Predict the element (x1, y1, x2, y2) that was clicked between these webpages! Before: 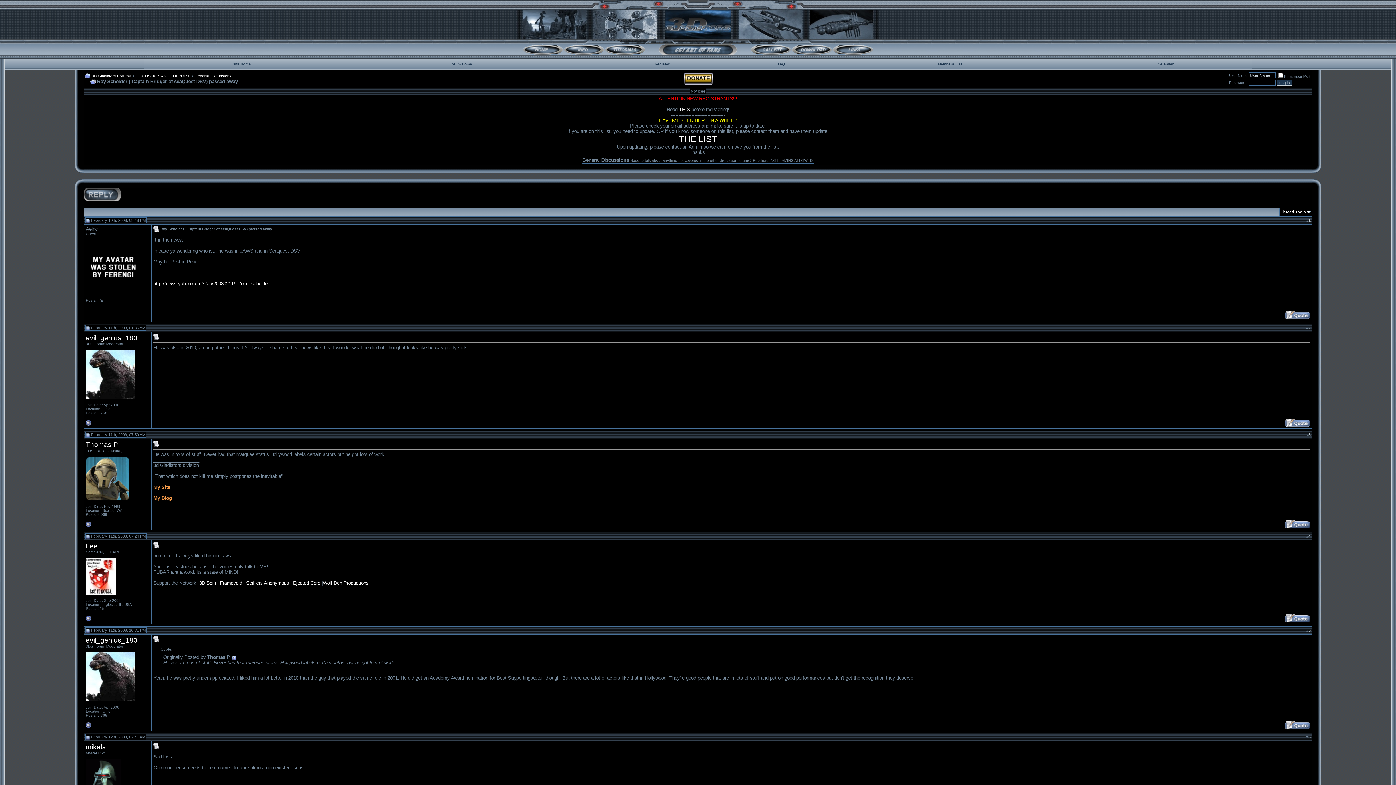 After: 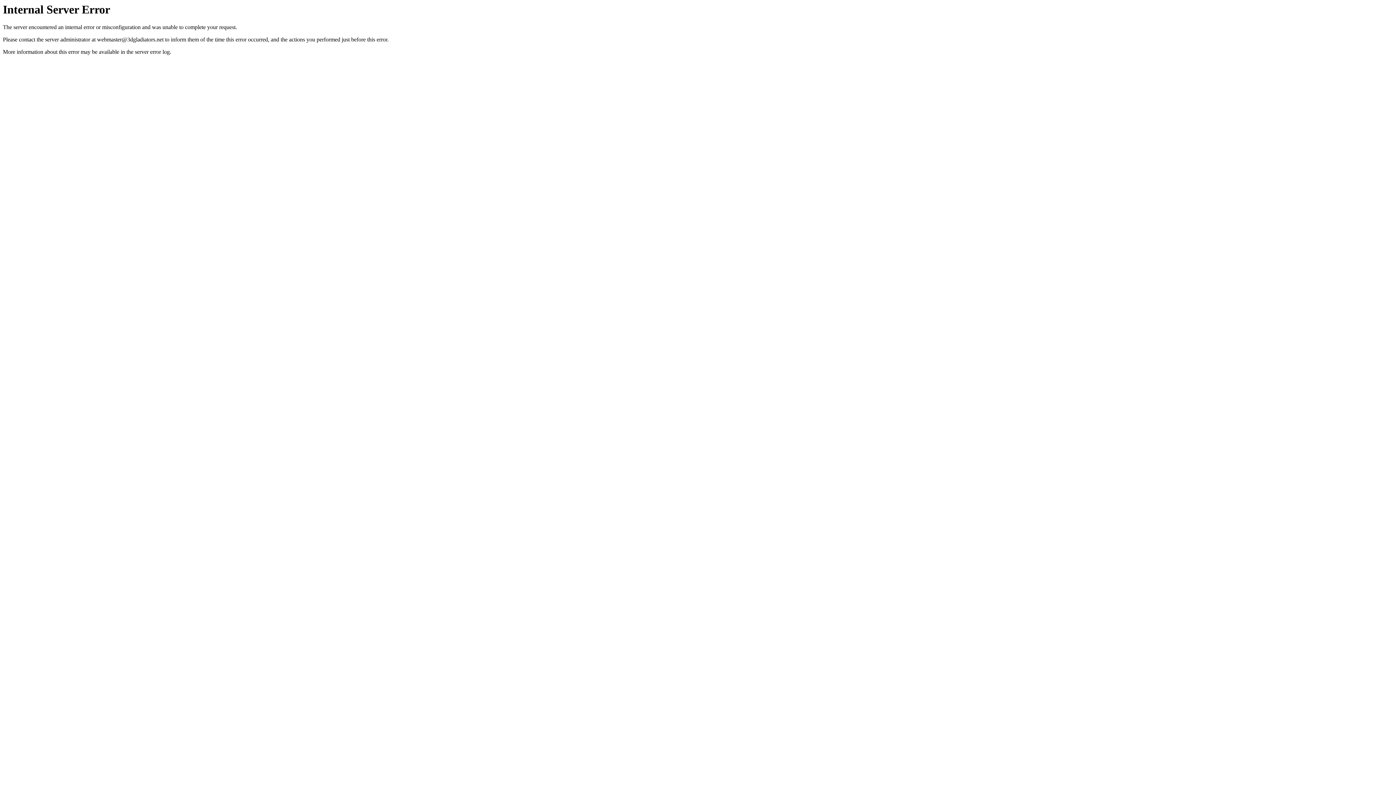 Action: bbox: (83, 198, 121, 202)